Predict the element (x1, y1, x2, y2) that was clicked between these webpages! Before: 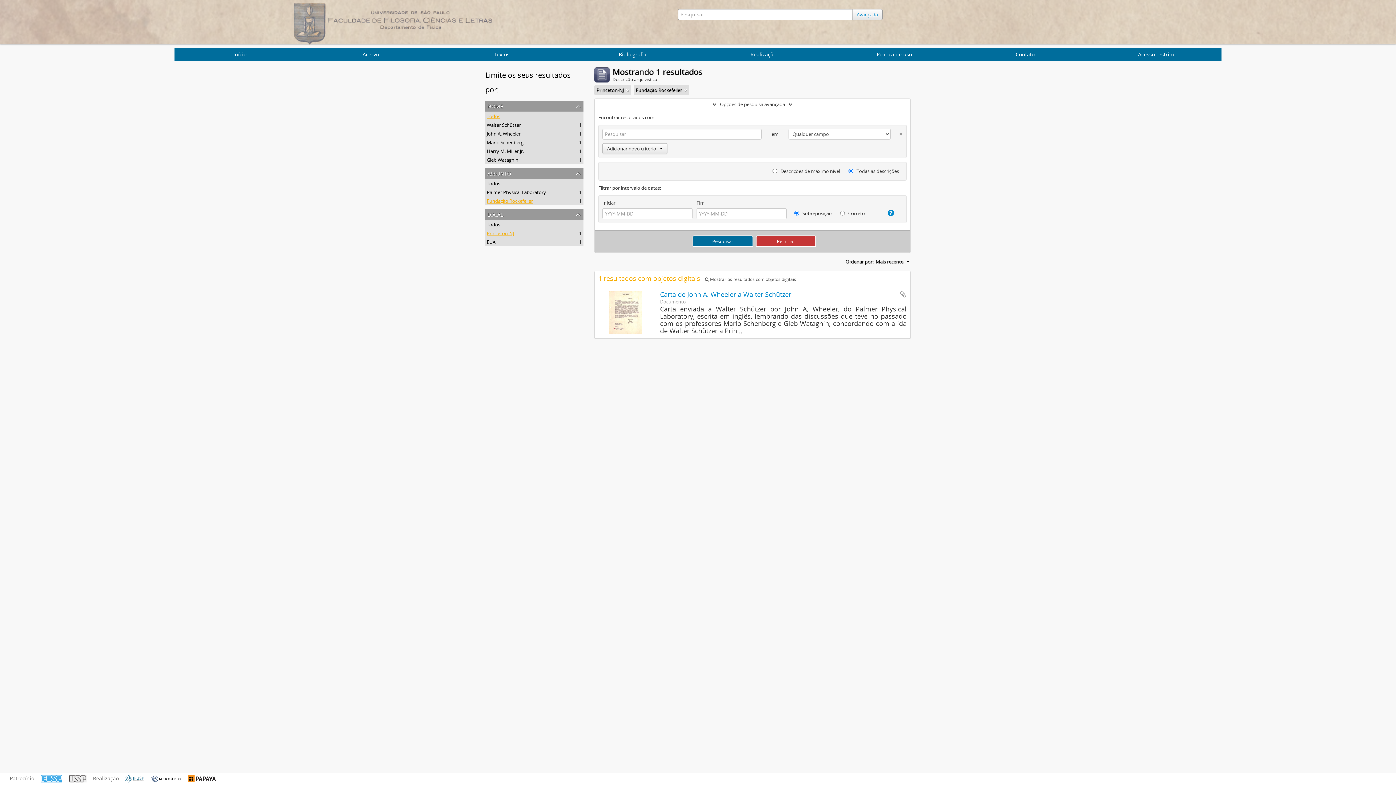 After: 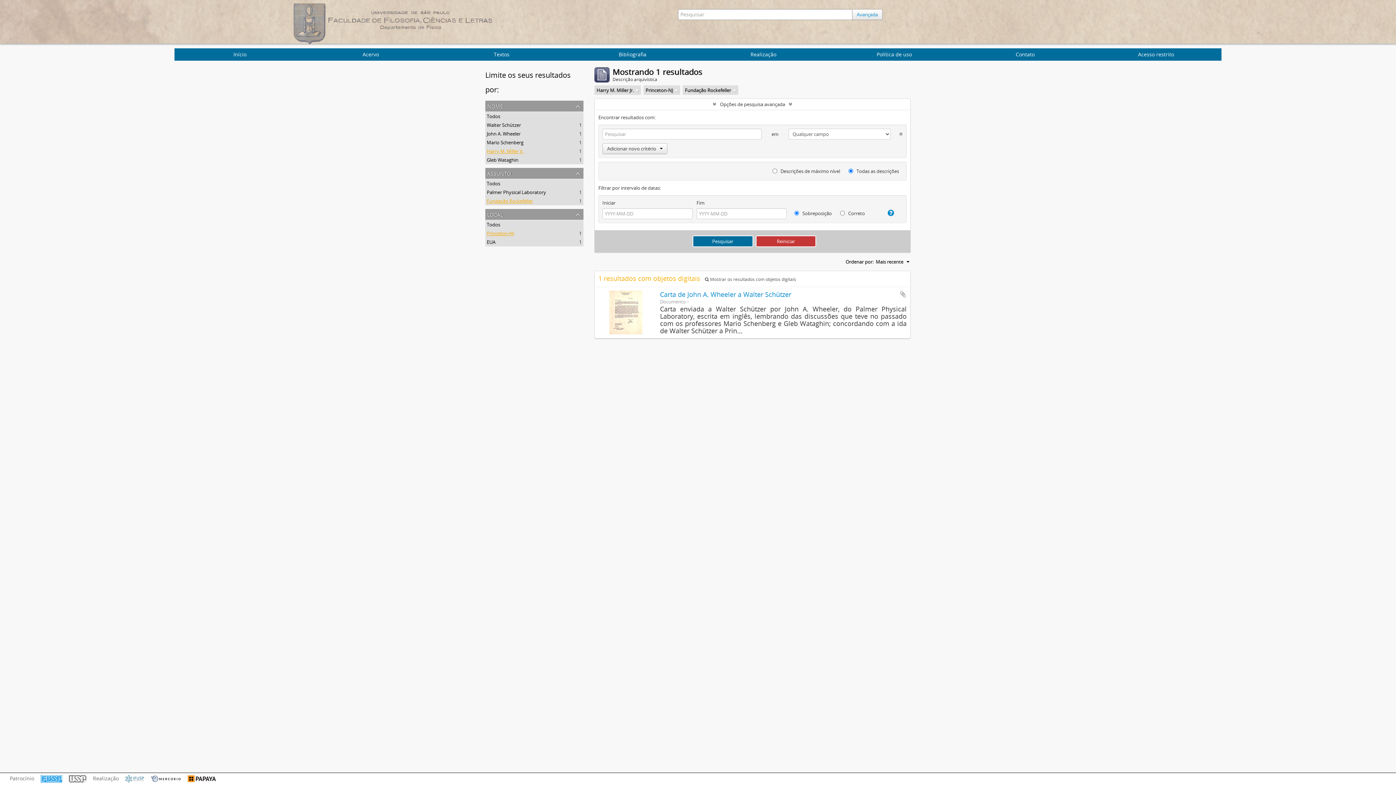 Action: bbox: (486, 147, 524, 154) label: Harry M. Miller Jr.
, 1 resultados